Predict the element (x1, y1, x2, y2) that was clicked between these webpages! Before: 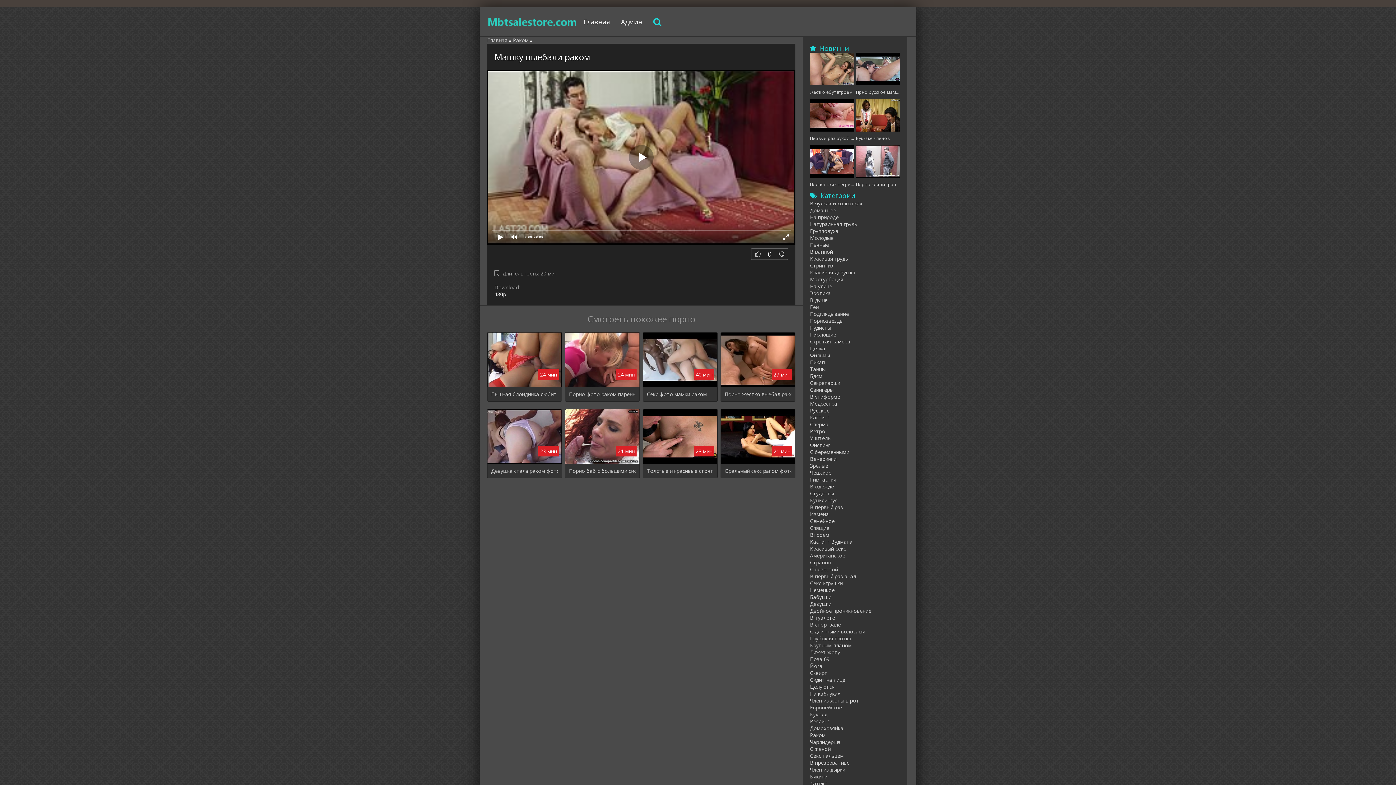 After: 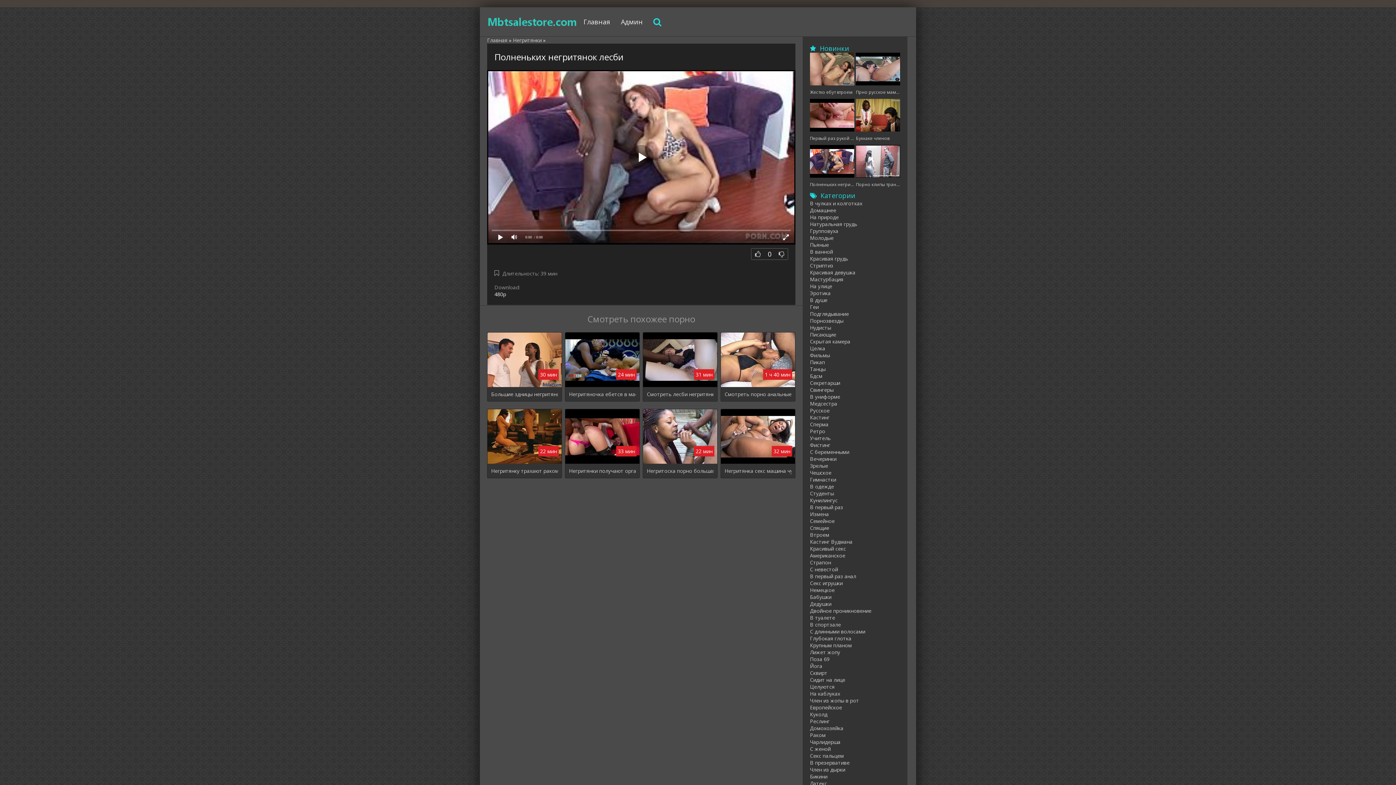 Action: label: Полненьких негритянок лесби bbox: (810, 145, 854, 187)